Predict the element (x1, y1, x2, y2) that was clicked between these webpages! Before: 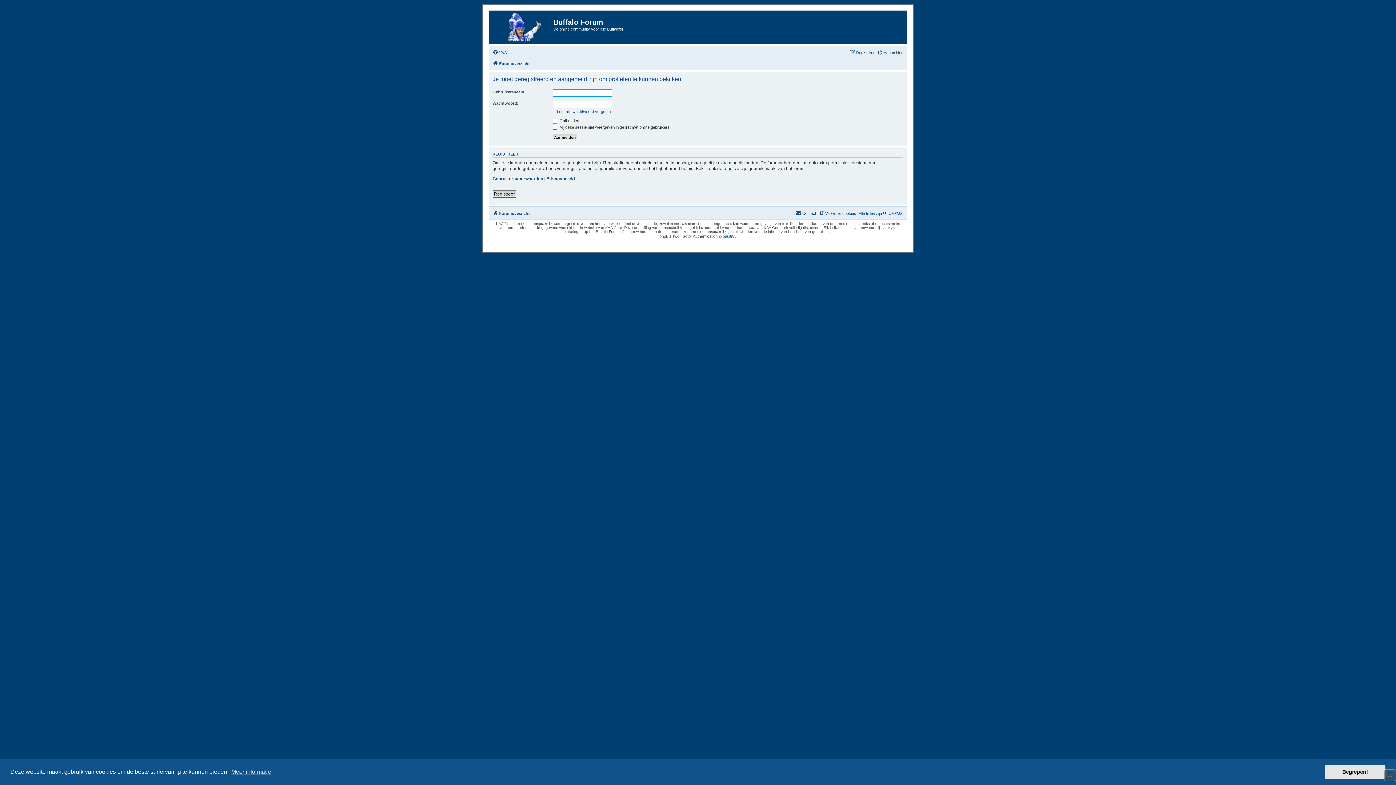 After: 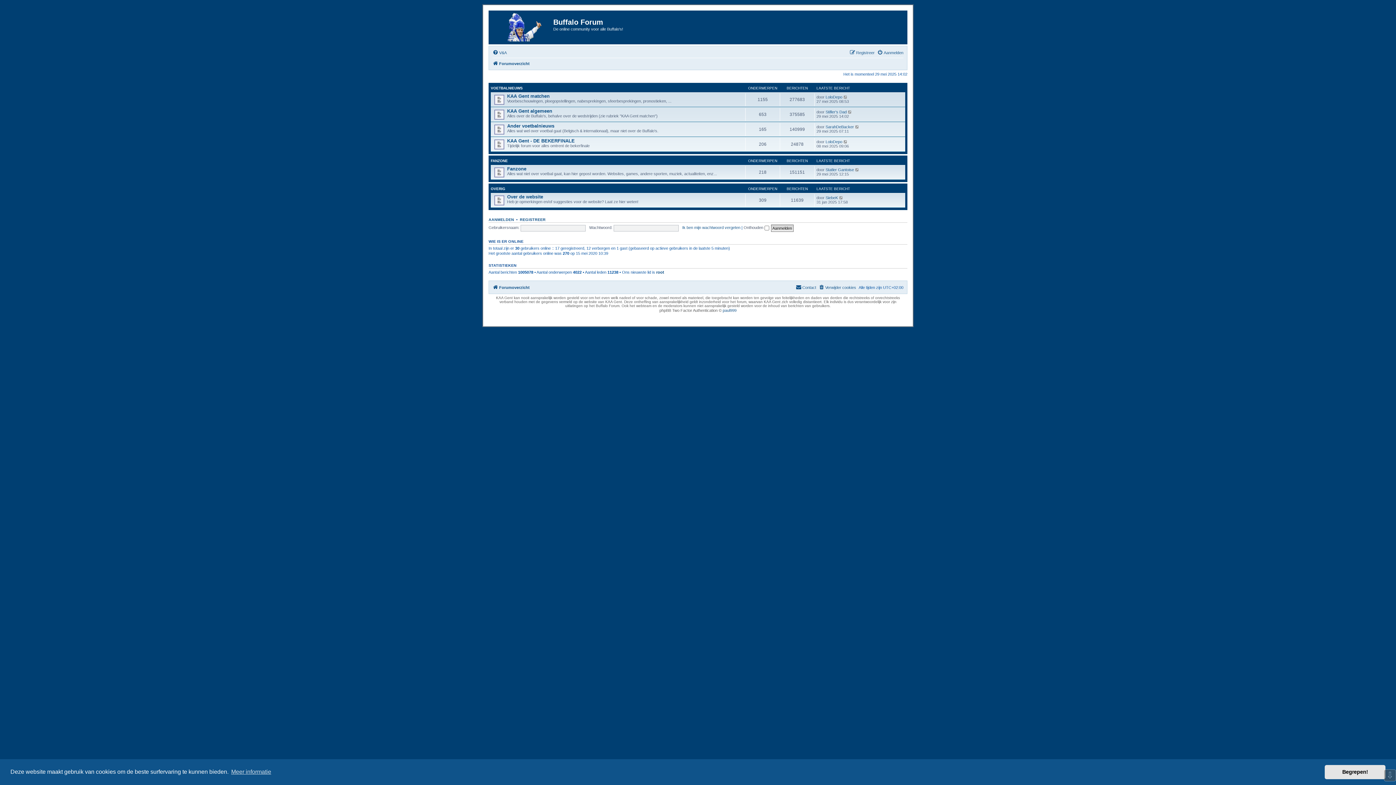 Action: bbox: (490, 12, 553, 42)